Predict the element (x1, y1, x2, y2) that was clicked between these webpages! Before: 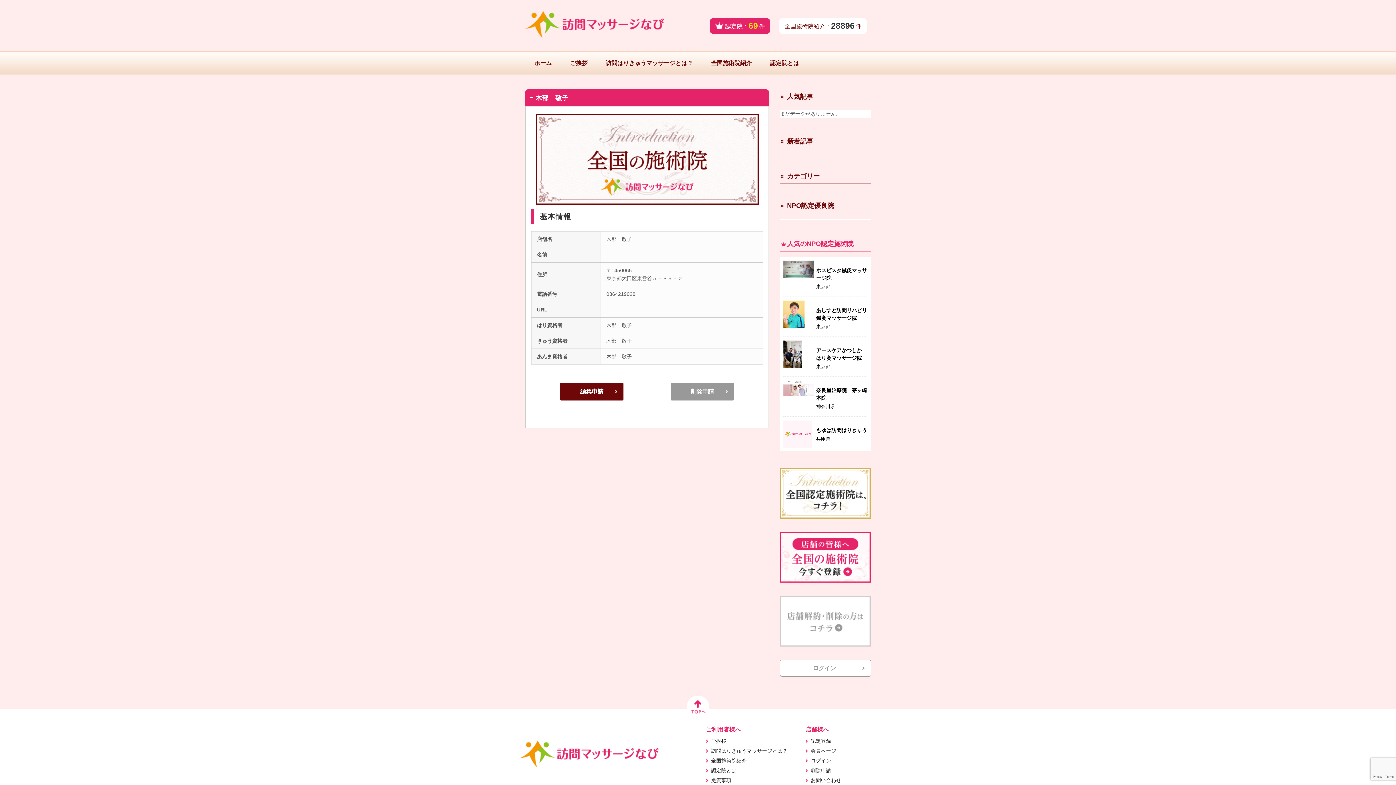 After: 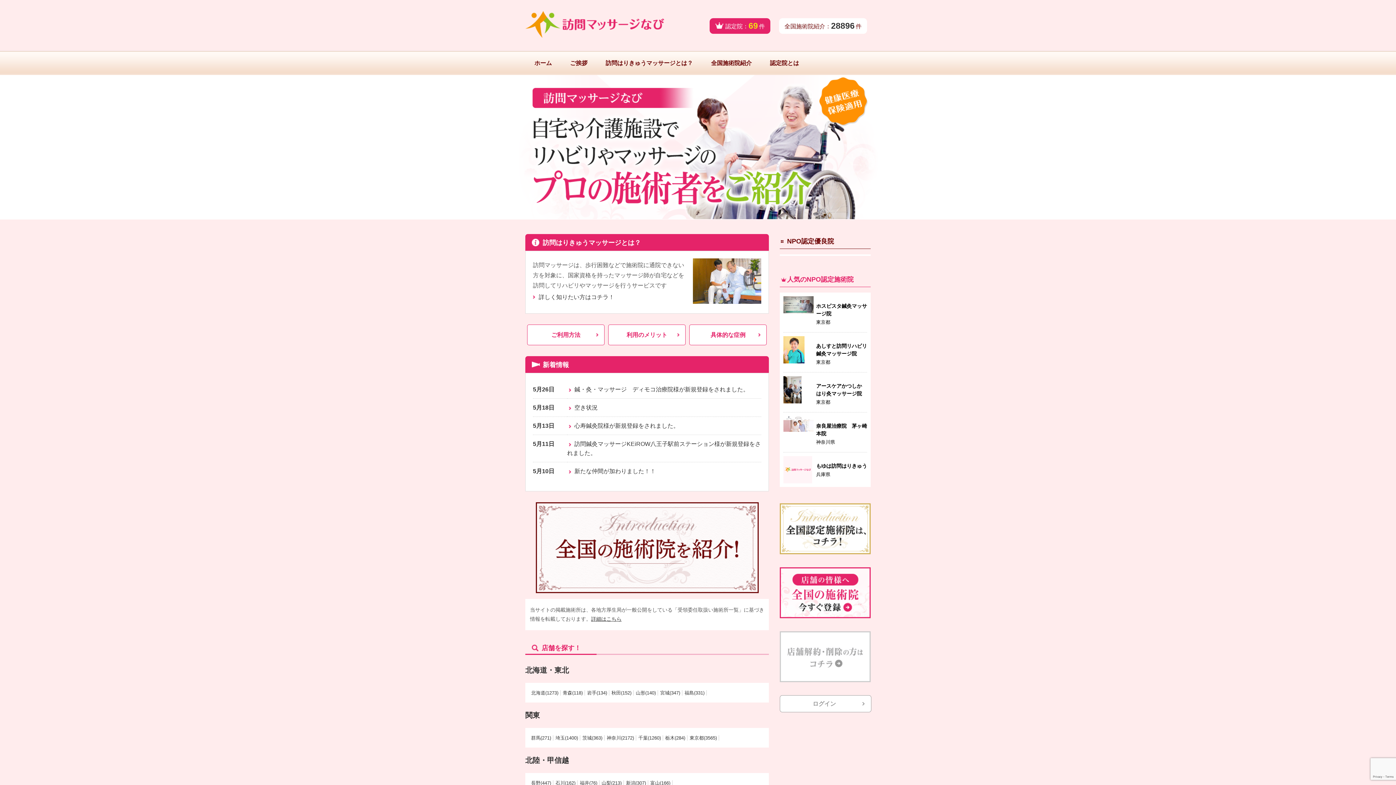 Action: bbox: (525, 33, 664, 38)